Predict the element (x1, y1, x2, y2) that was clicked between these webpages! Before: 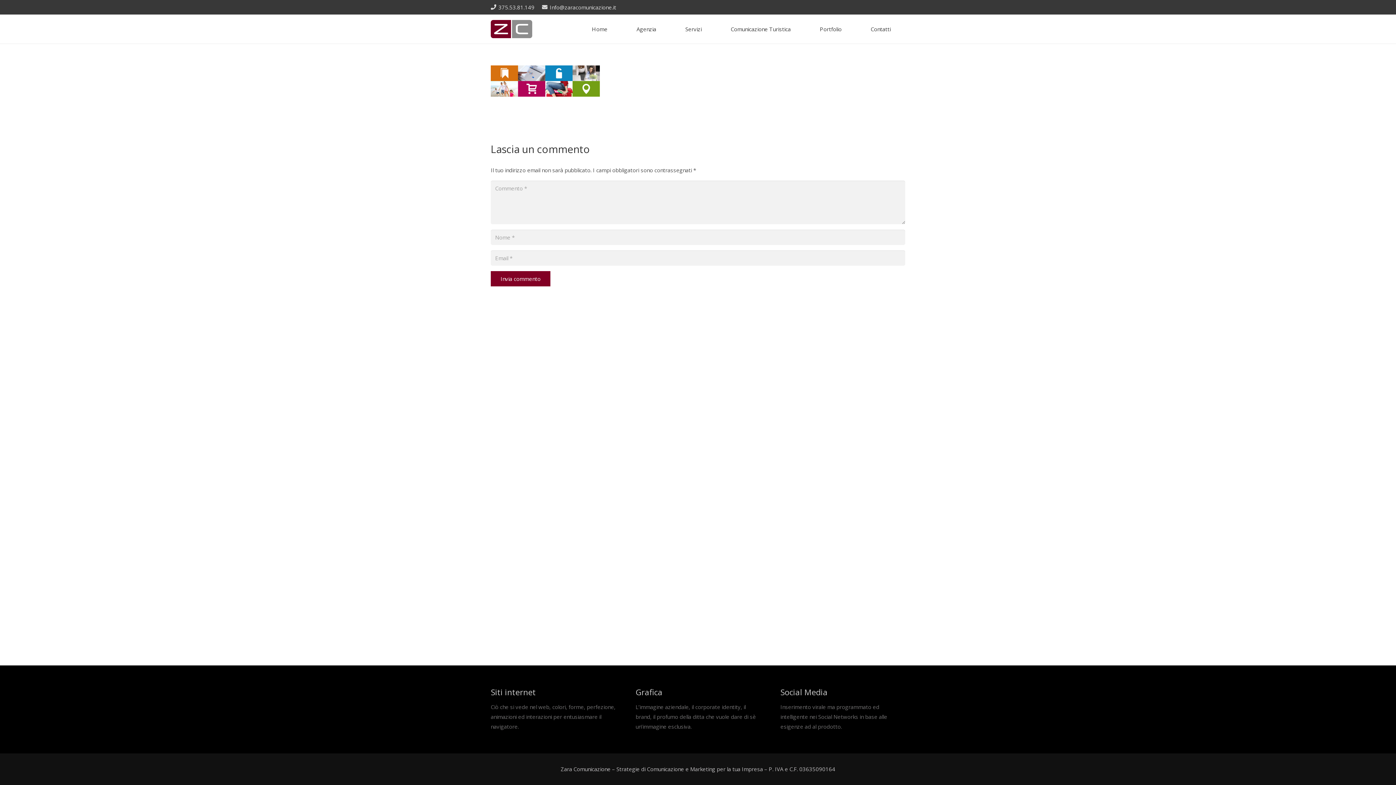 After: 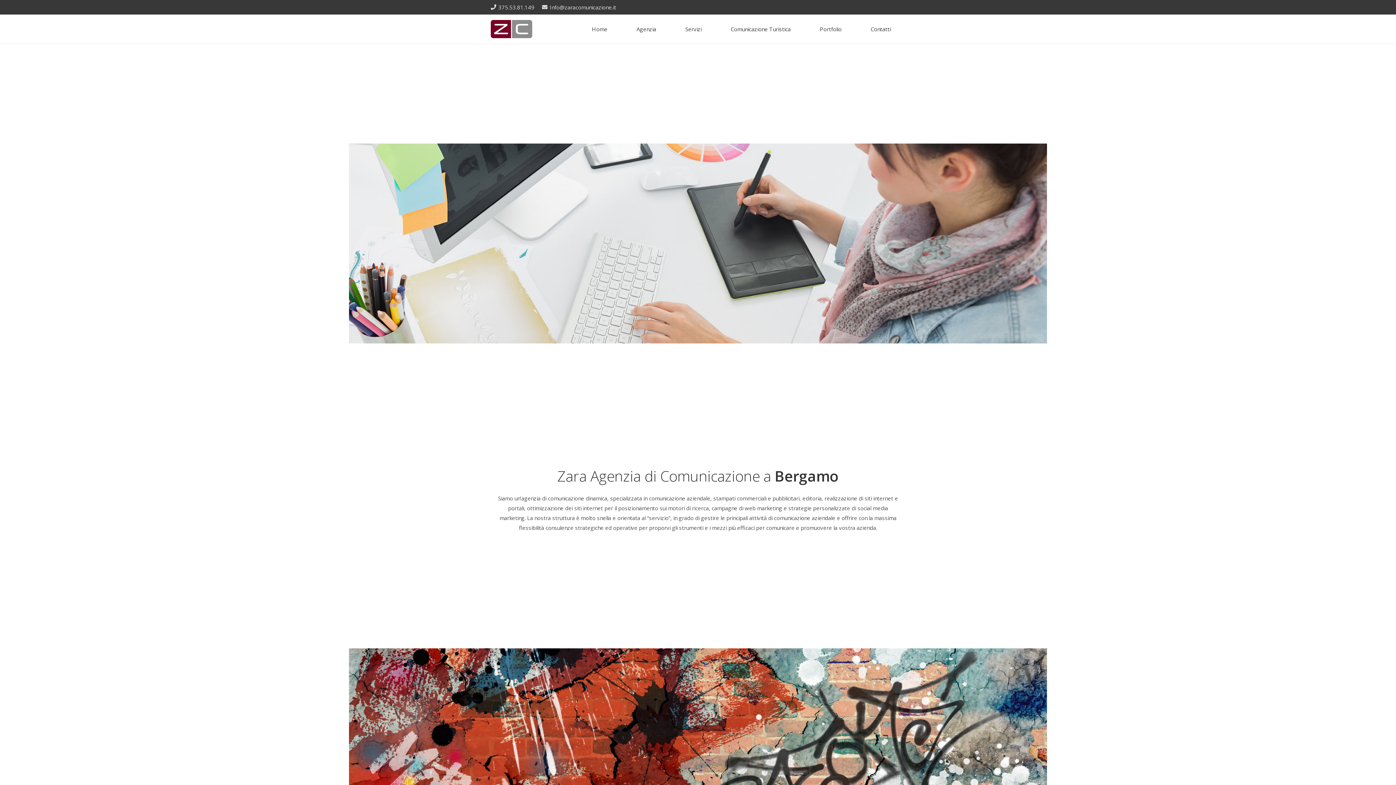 Action: bbox: (622, 14, 670, 43) label: Agenzia